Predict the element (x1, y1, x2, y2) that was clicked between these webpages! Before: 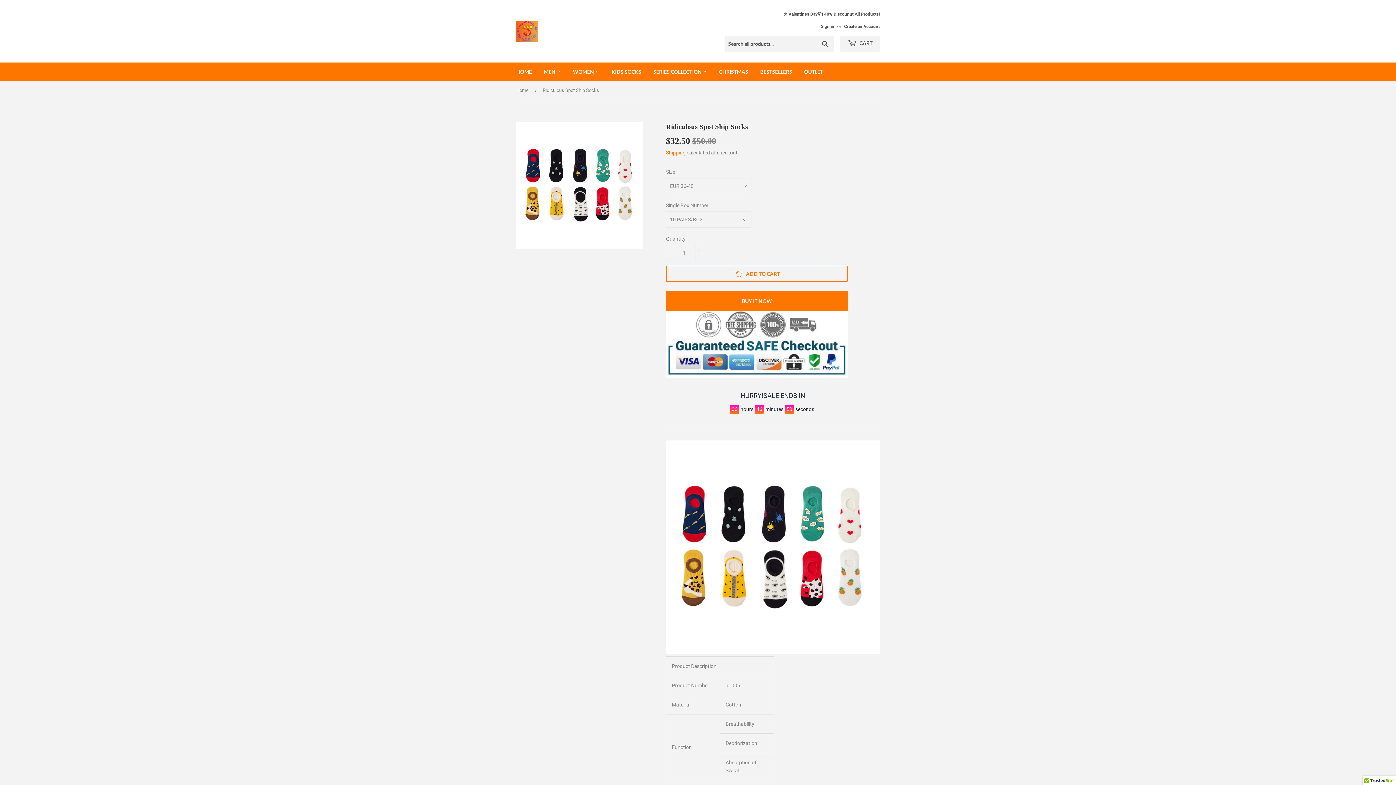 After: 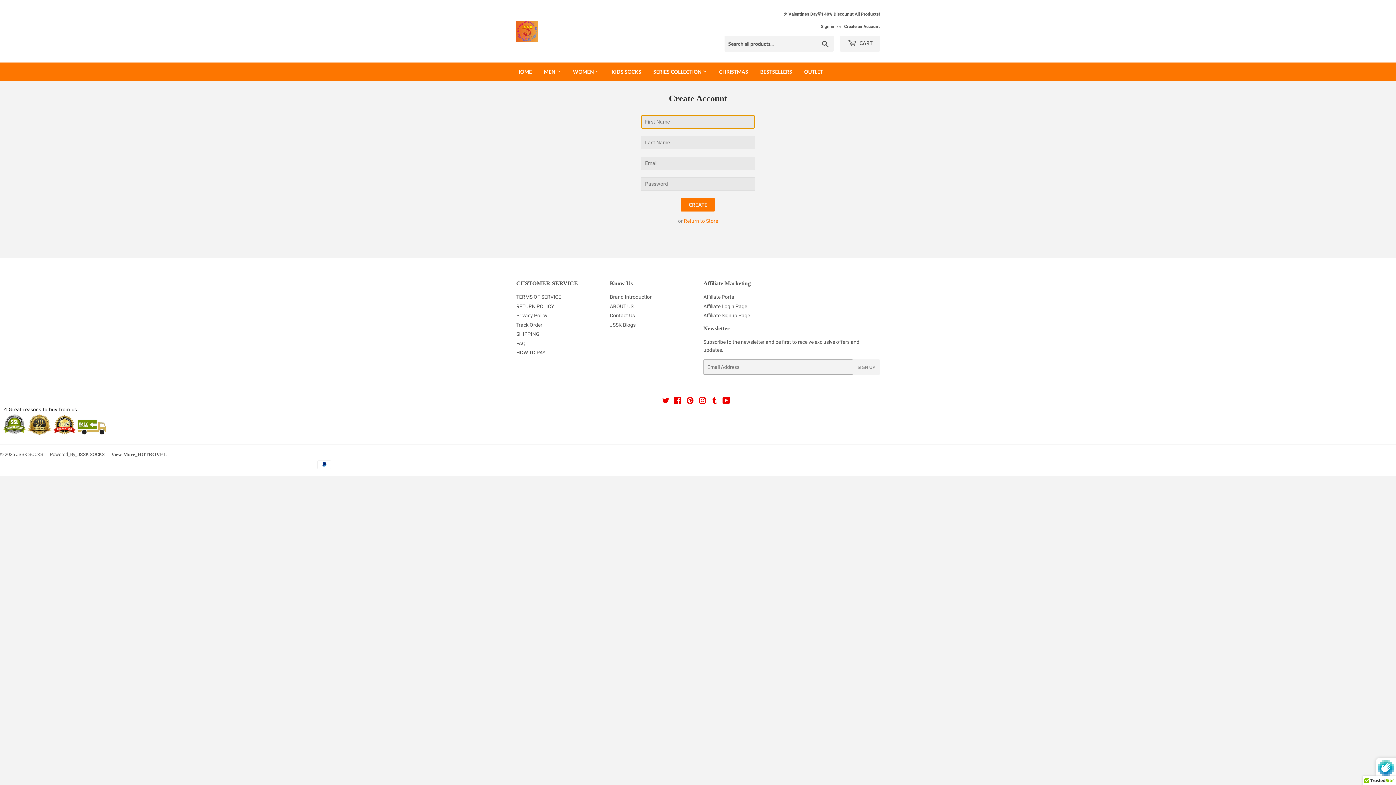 Action: bbox: (844, 24, 880, 29) label: Create an Account